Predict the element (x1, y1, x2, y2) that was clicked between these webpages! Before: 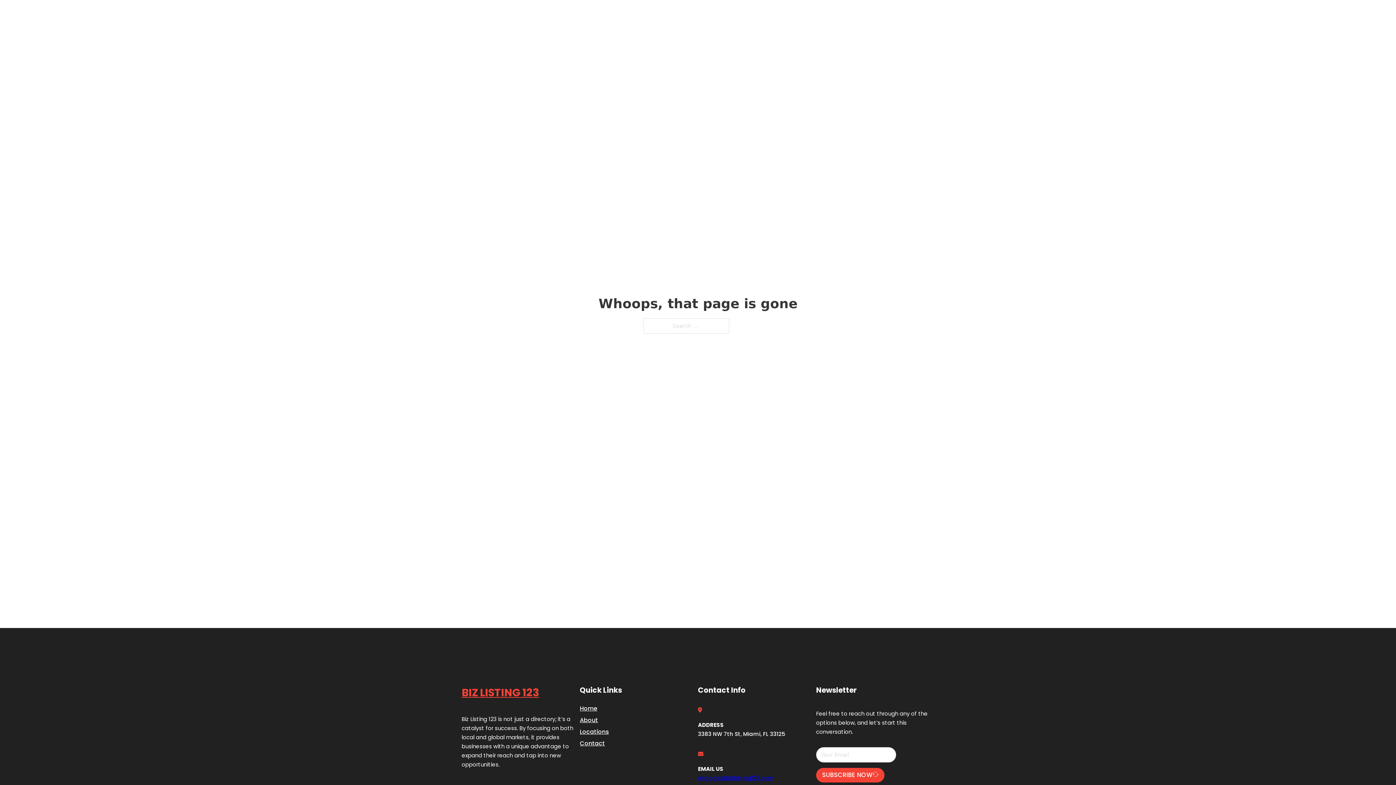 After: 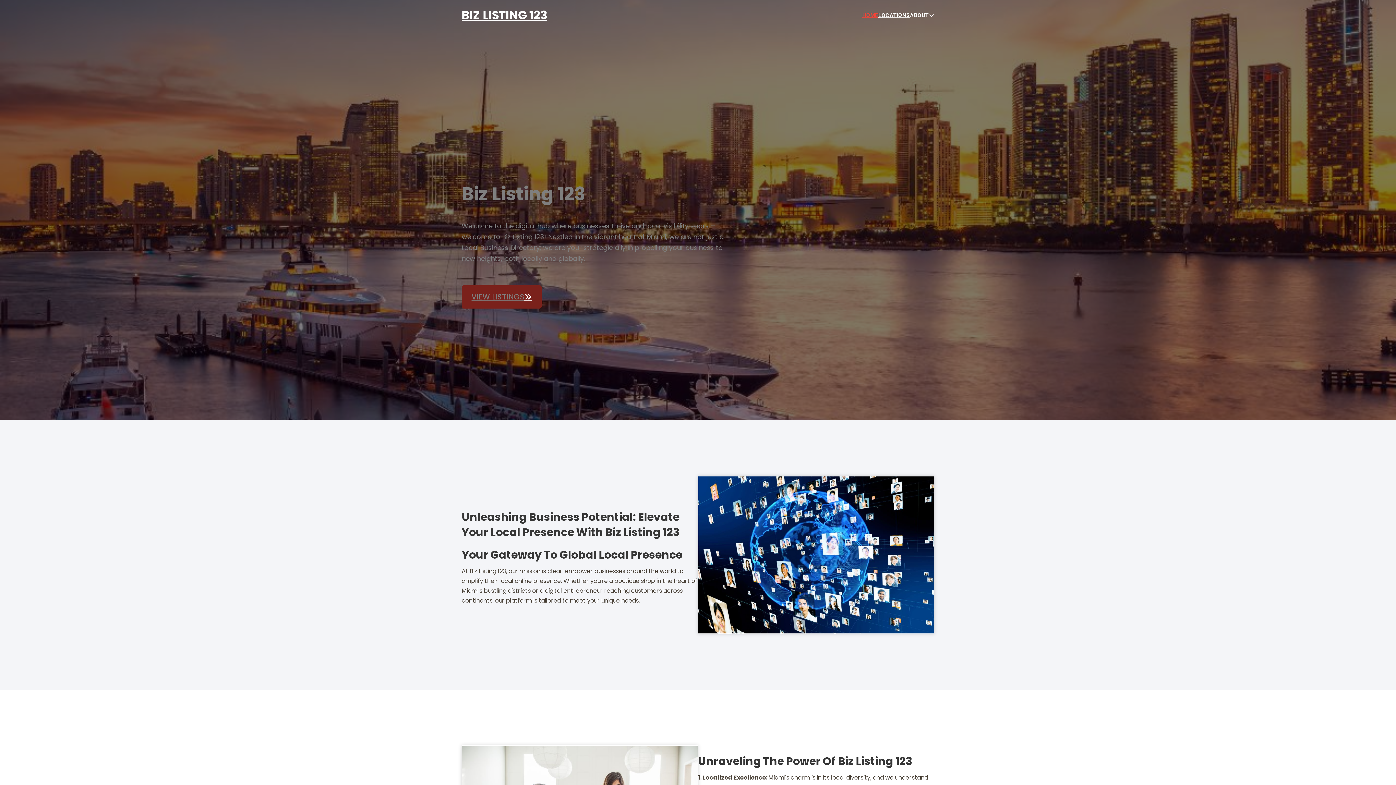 Action: bbox: (461, 684, 539, 702) label: BIZ LISTING 123